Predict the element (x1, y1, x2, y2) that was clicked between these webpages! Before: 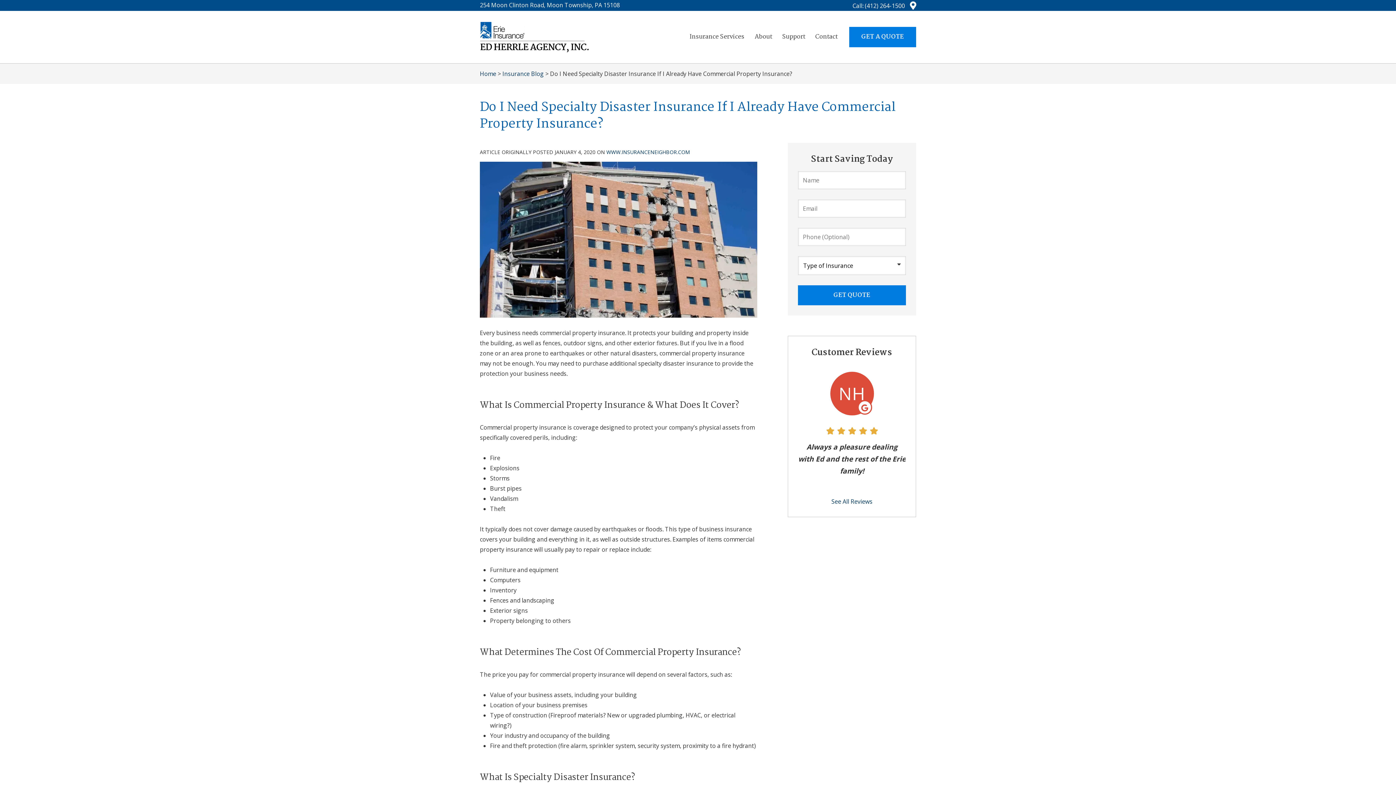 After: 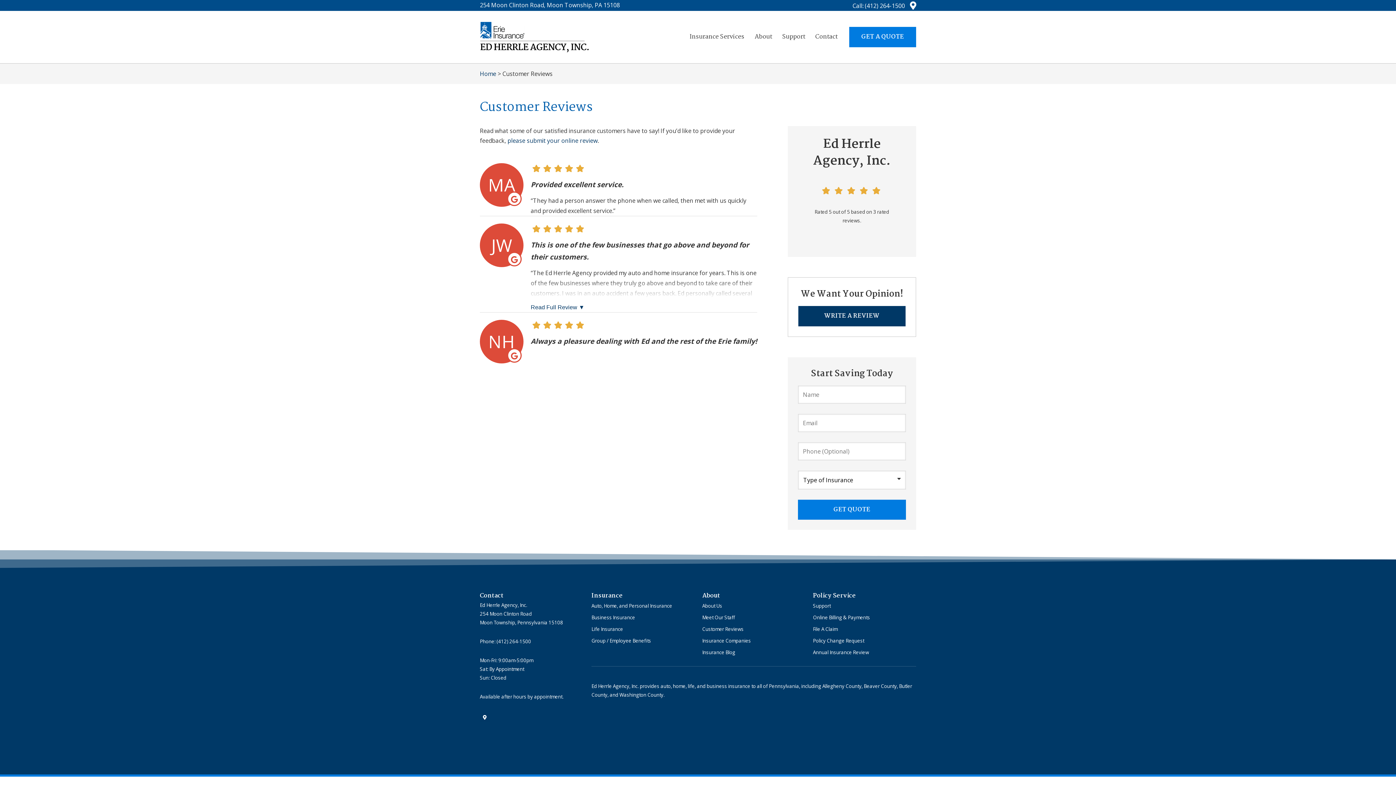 Action: label: See All Reviews bbox: (798, 364, 905, 507)